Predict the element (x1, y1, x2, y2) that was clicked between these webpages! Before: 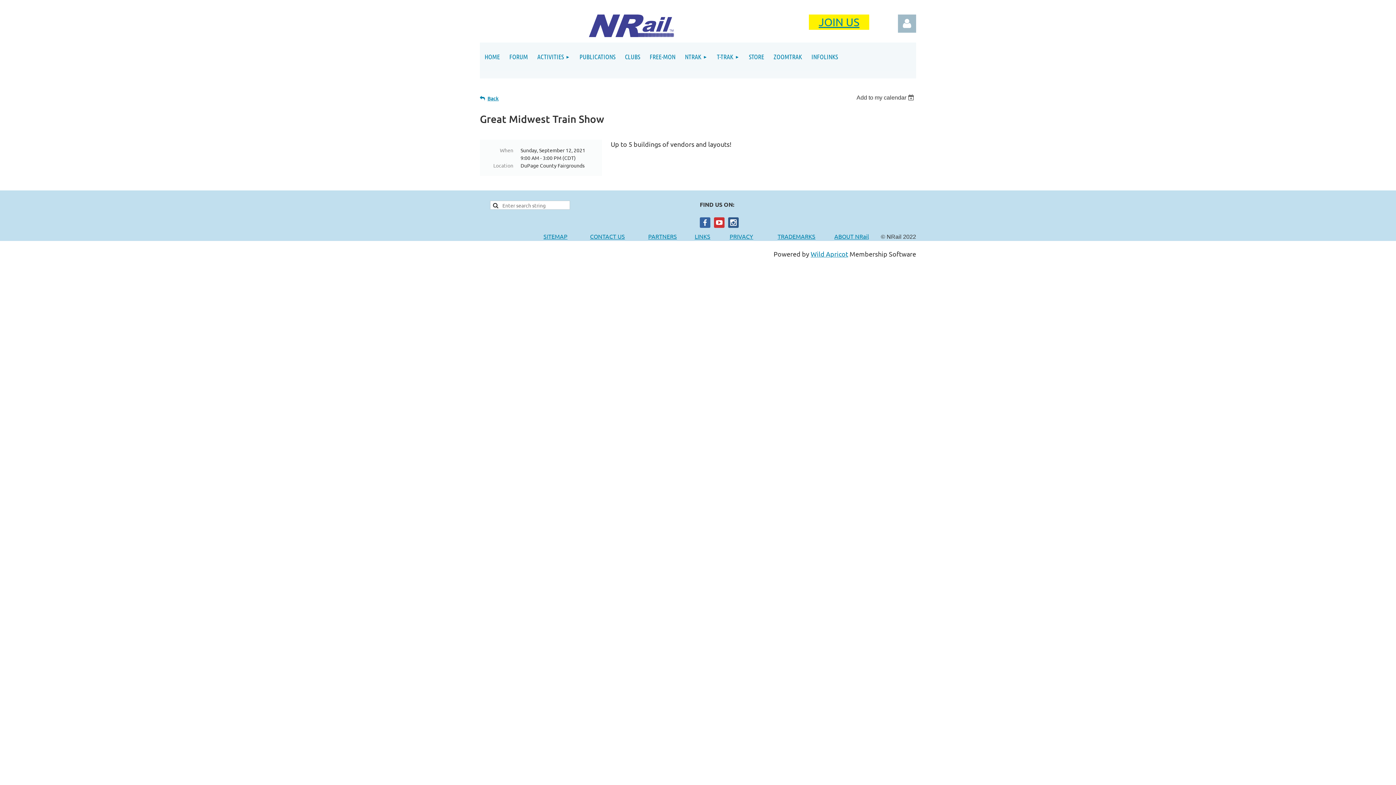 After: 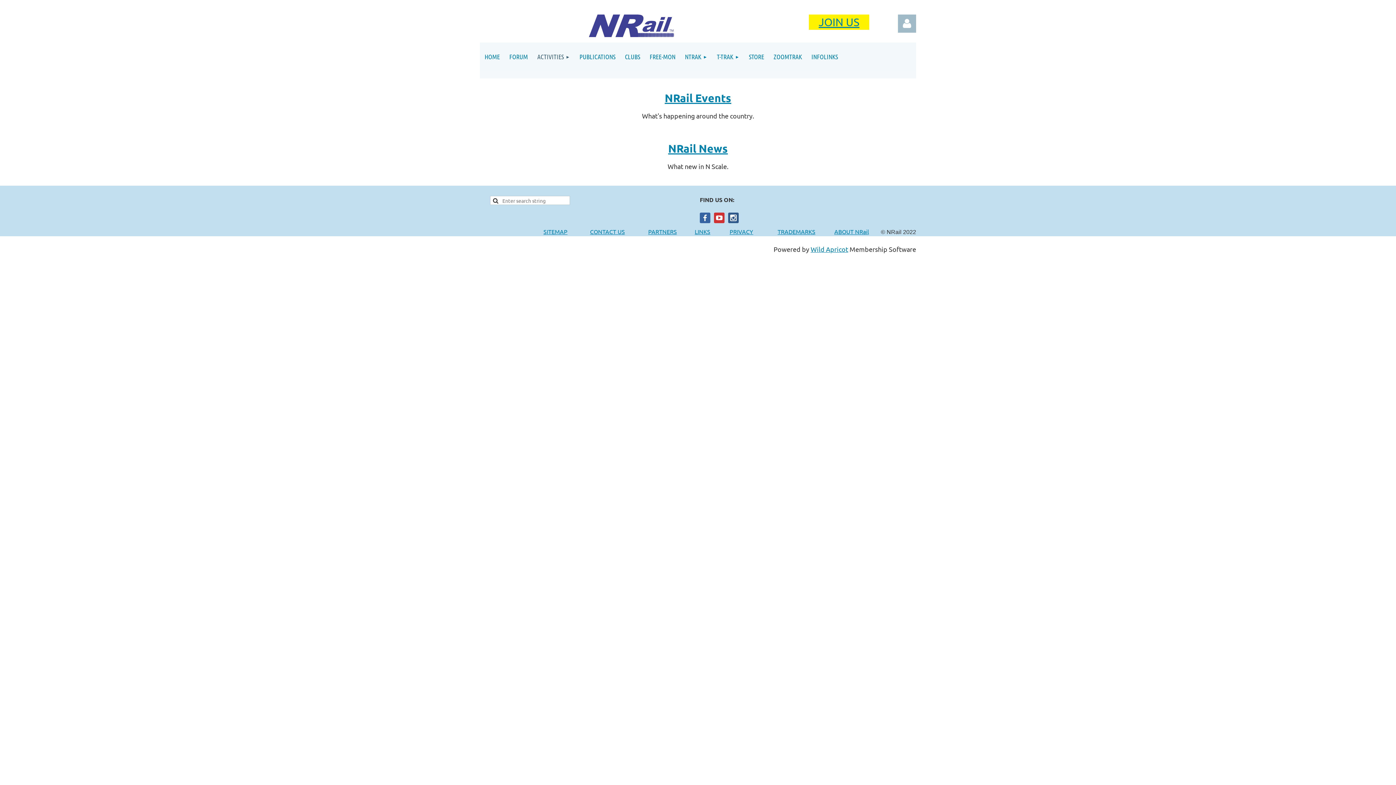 Action: bbox: (532, 42, 574, 71) label: ACTIVITIES